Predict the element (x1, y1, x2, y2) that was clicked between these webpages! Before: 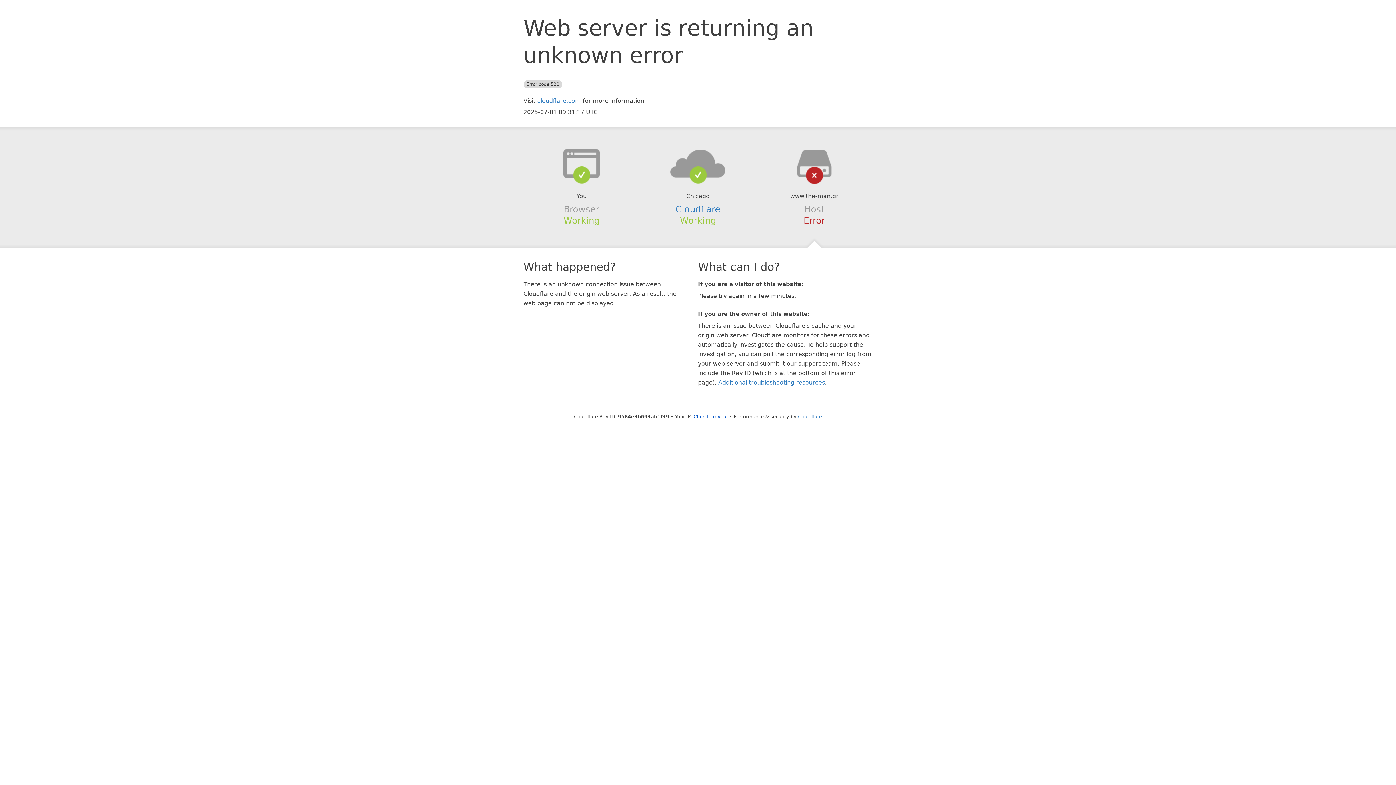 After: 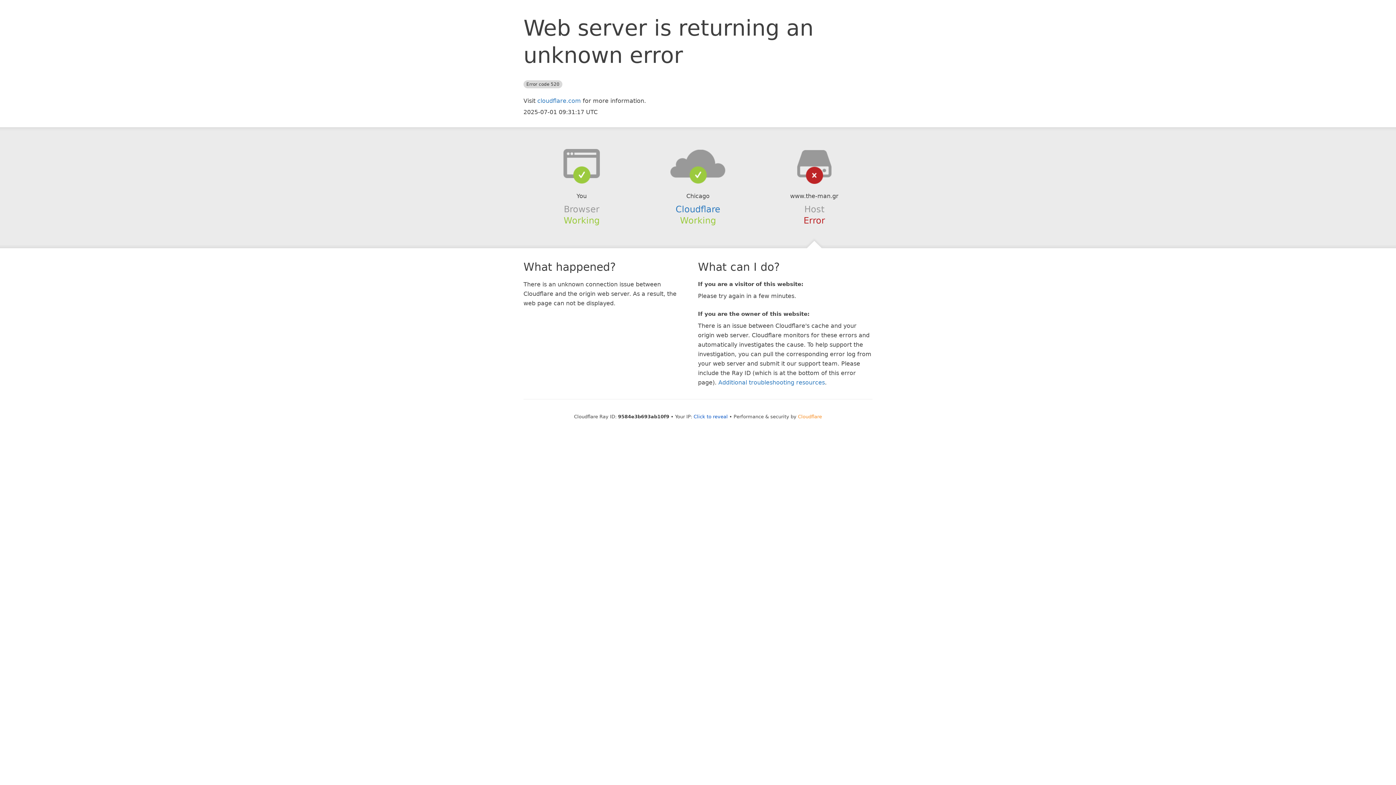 Action: label: Cloudflare bbox: (798, 414, 822, 419)